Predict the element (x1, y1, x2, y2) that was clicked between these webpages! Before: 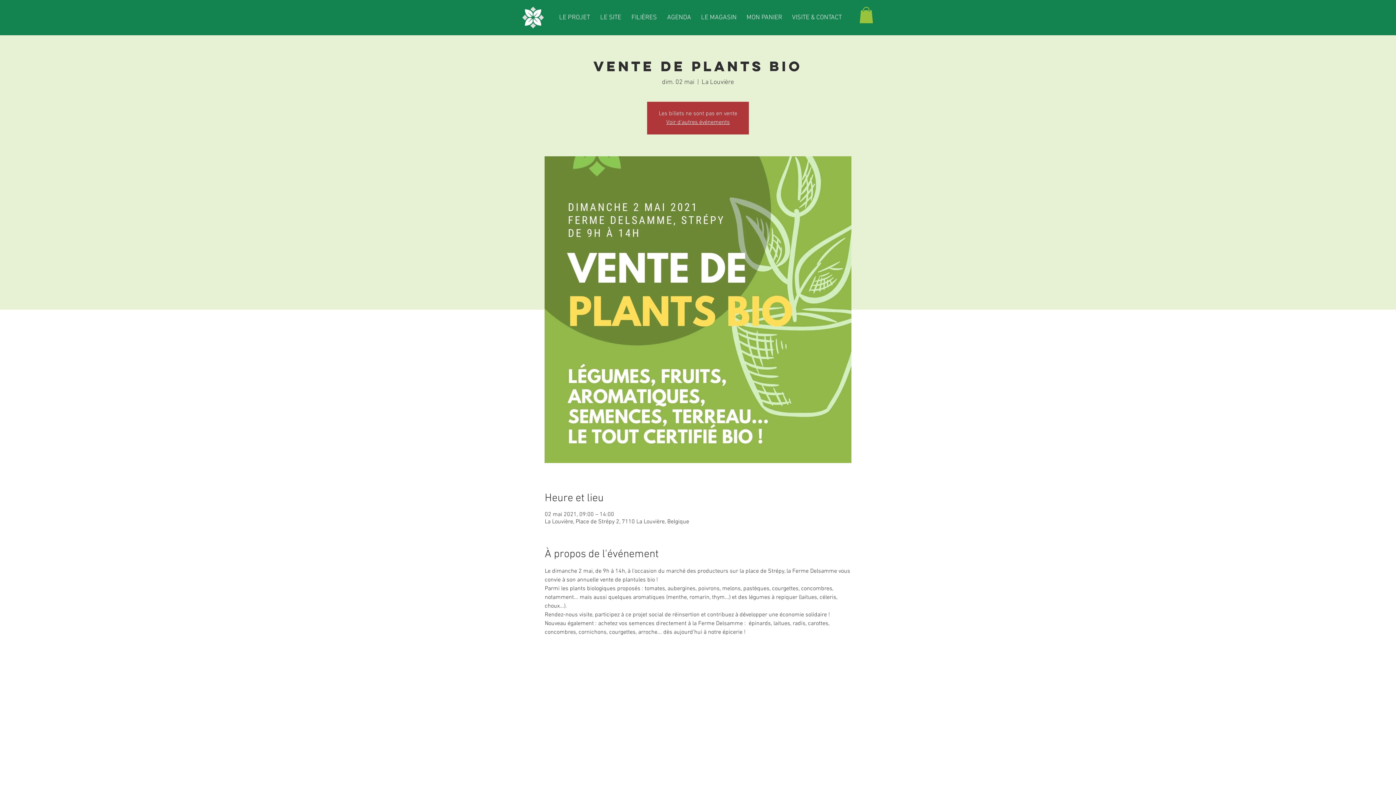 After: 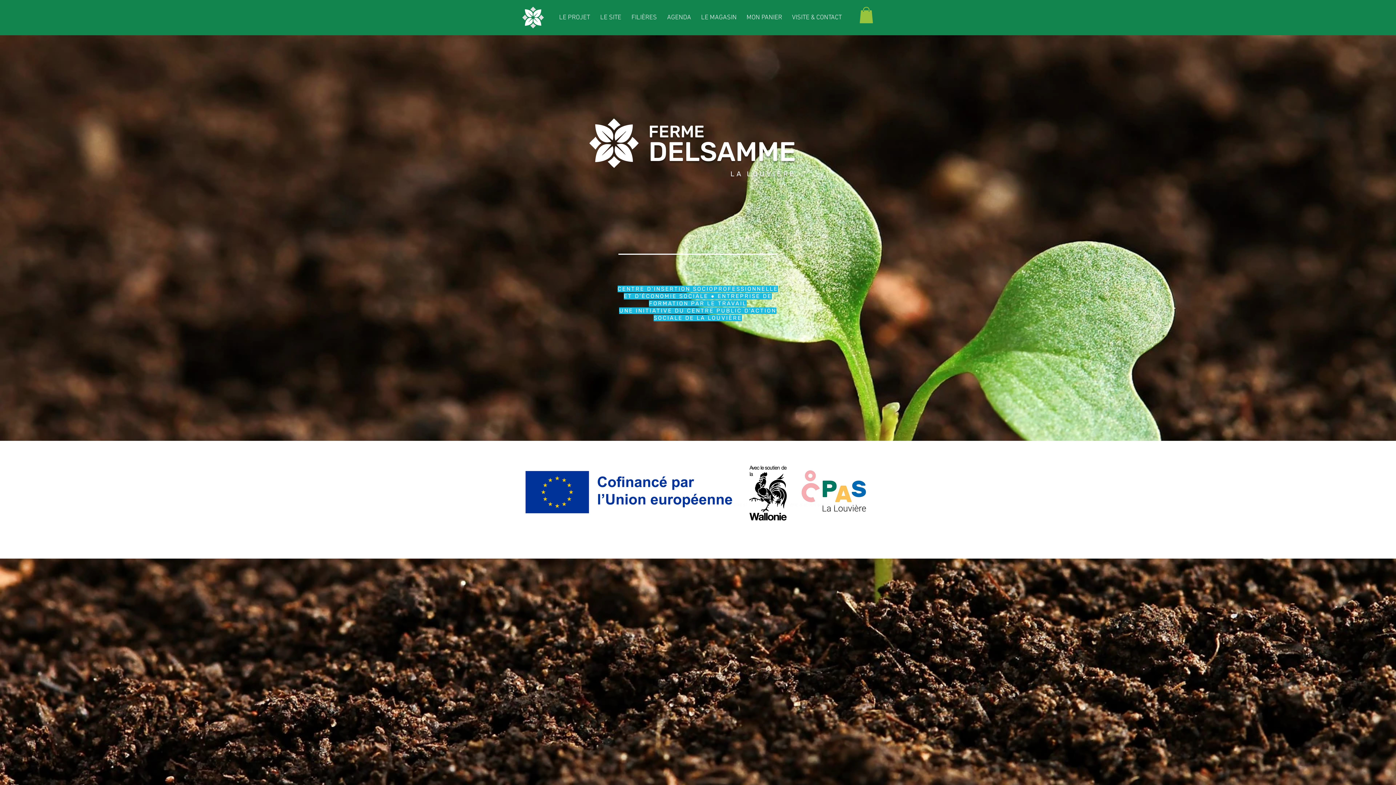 Action: bbox: (517, 4, 548, 30)